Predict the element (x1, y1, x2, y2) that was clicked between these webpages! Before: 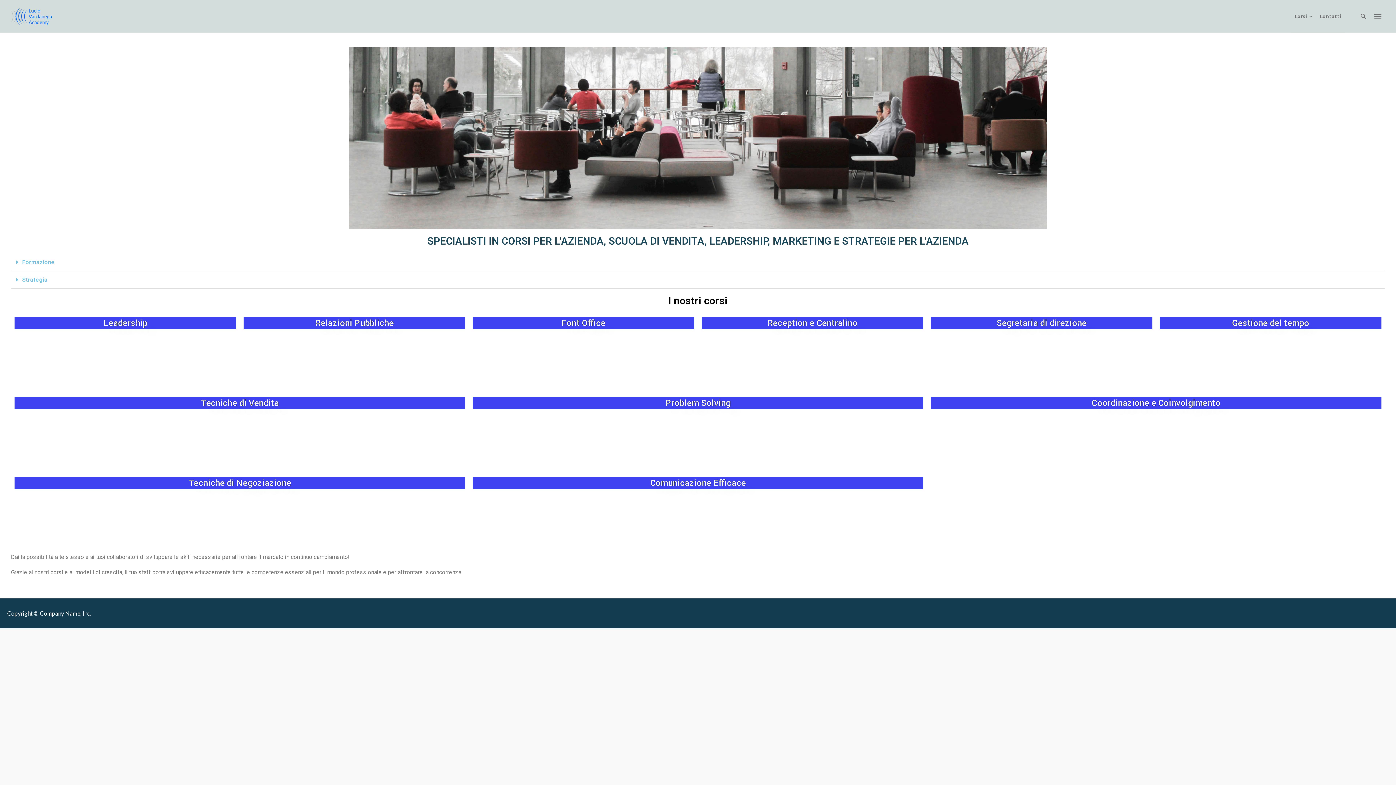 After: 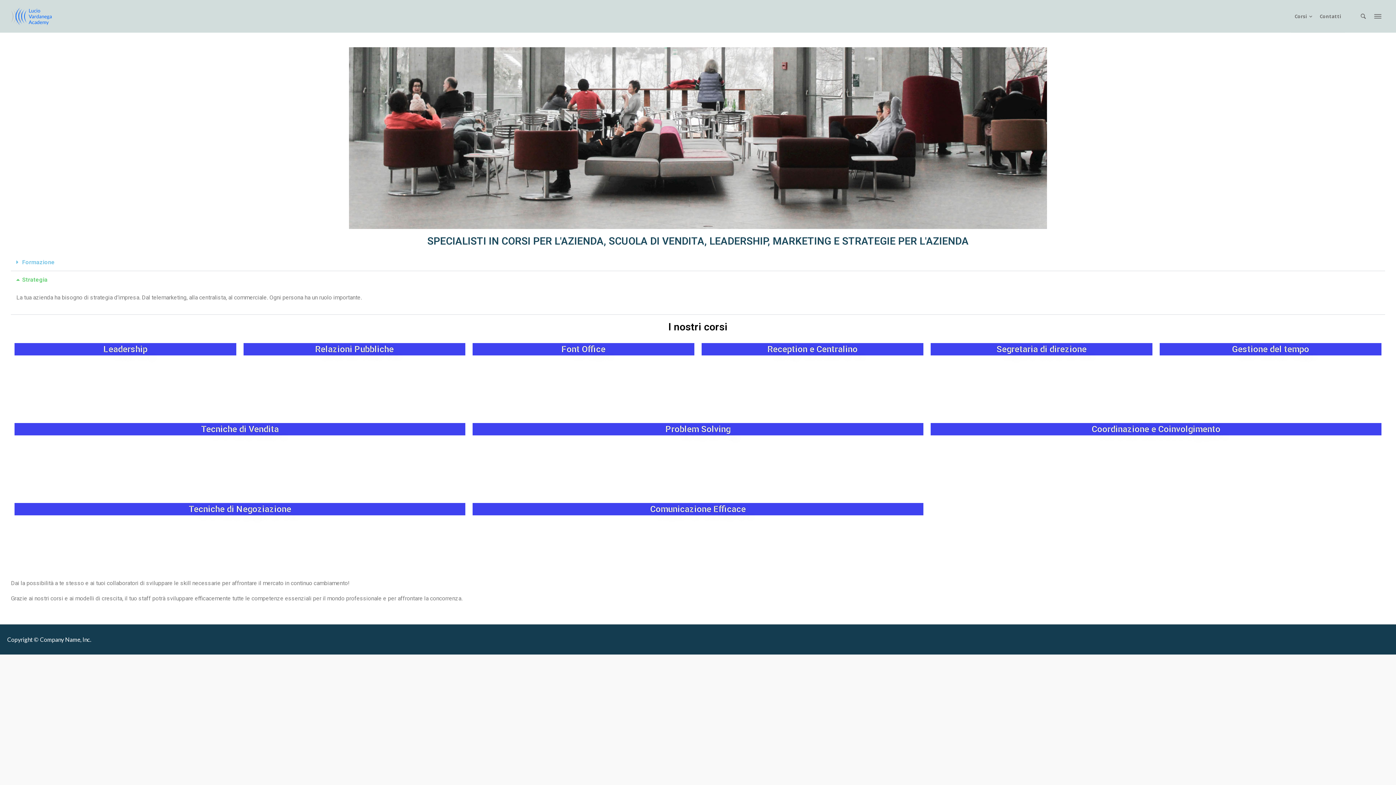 Action: bbox: (10, 271, 1385, 288) label: Strategia